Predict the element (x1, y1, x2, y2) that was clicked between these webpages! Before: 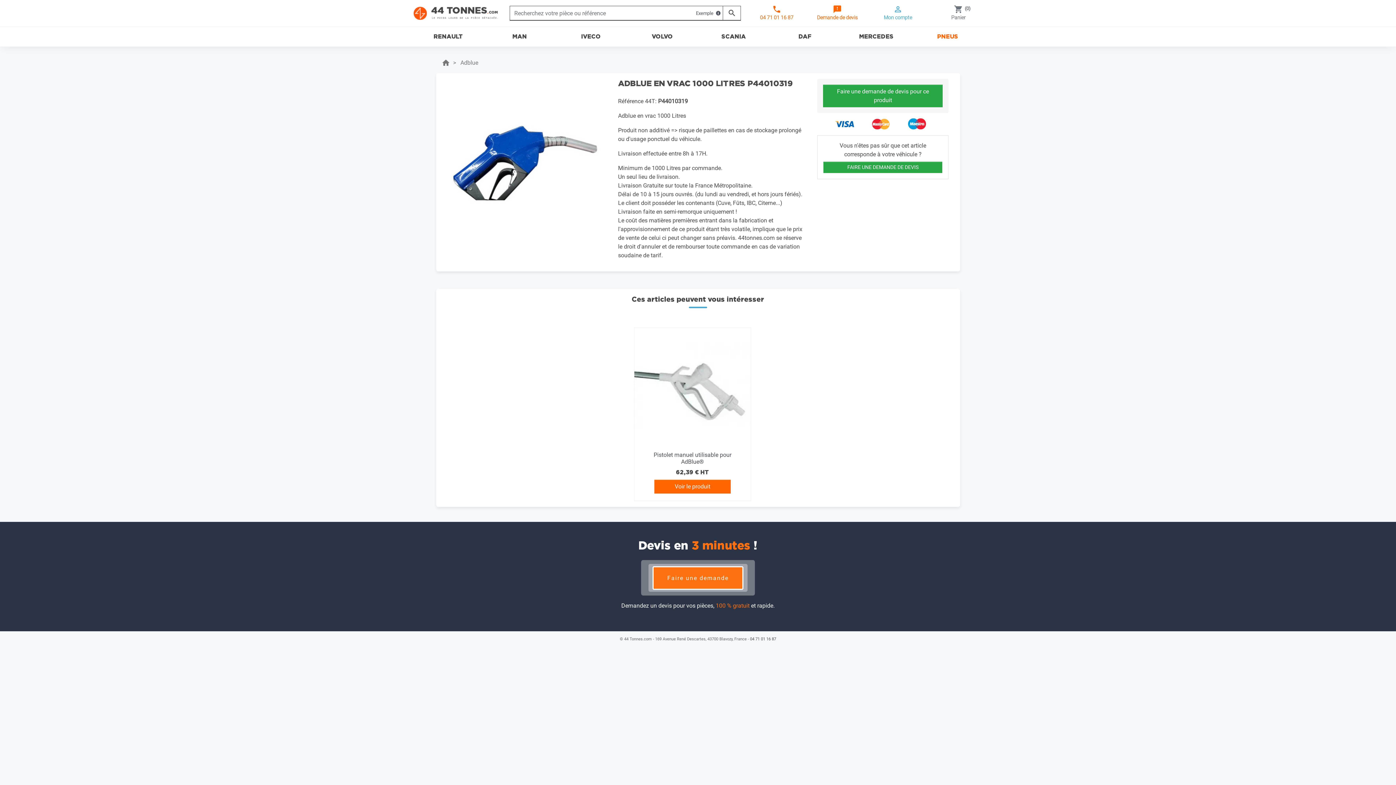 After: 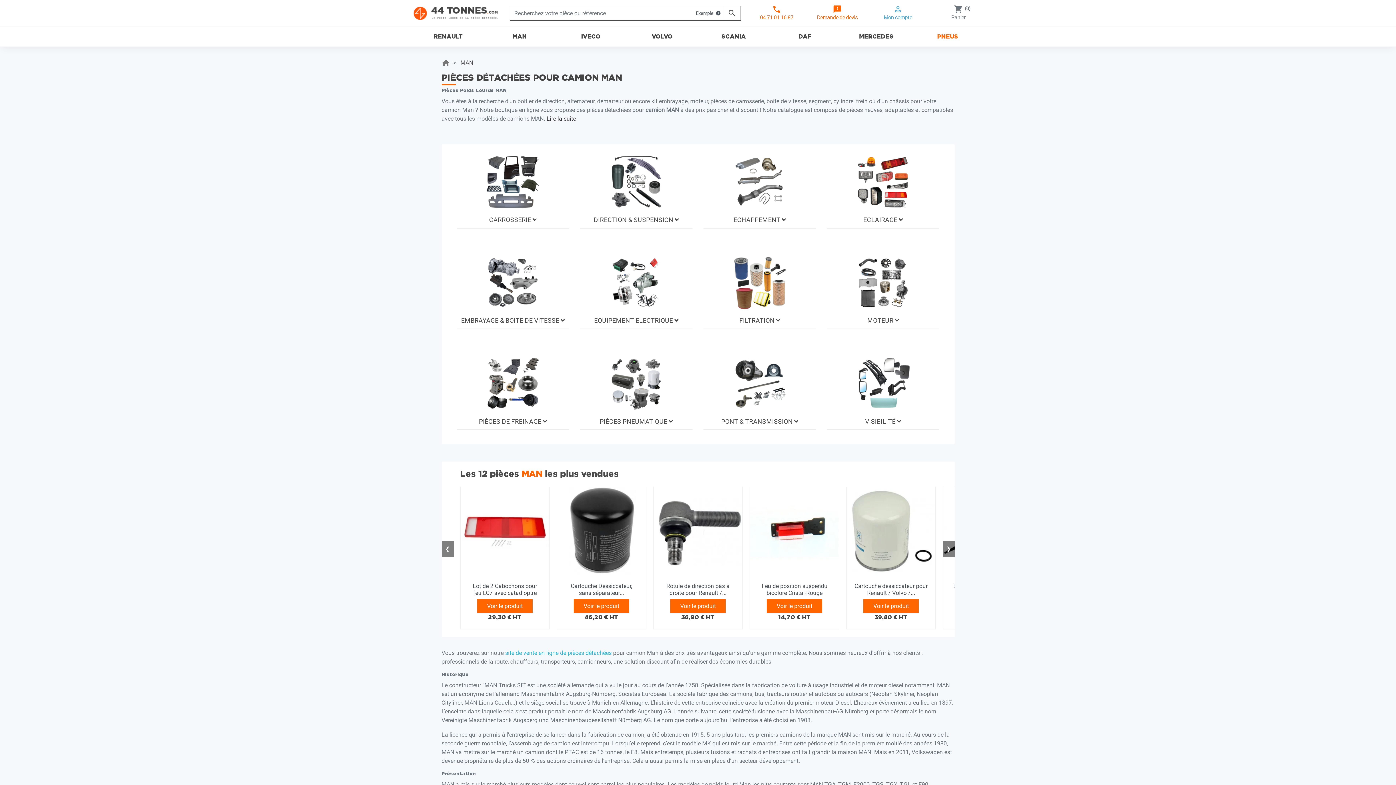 Action: bbox: (484, 26, 555, 46) label: MAN